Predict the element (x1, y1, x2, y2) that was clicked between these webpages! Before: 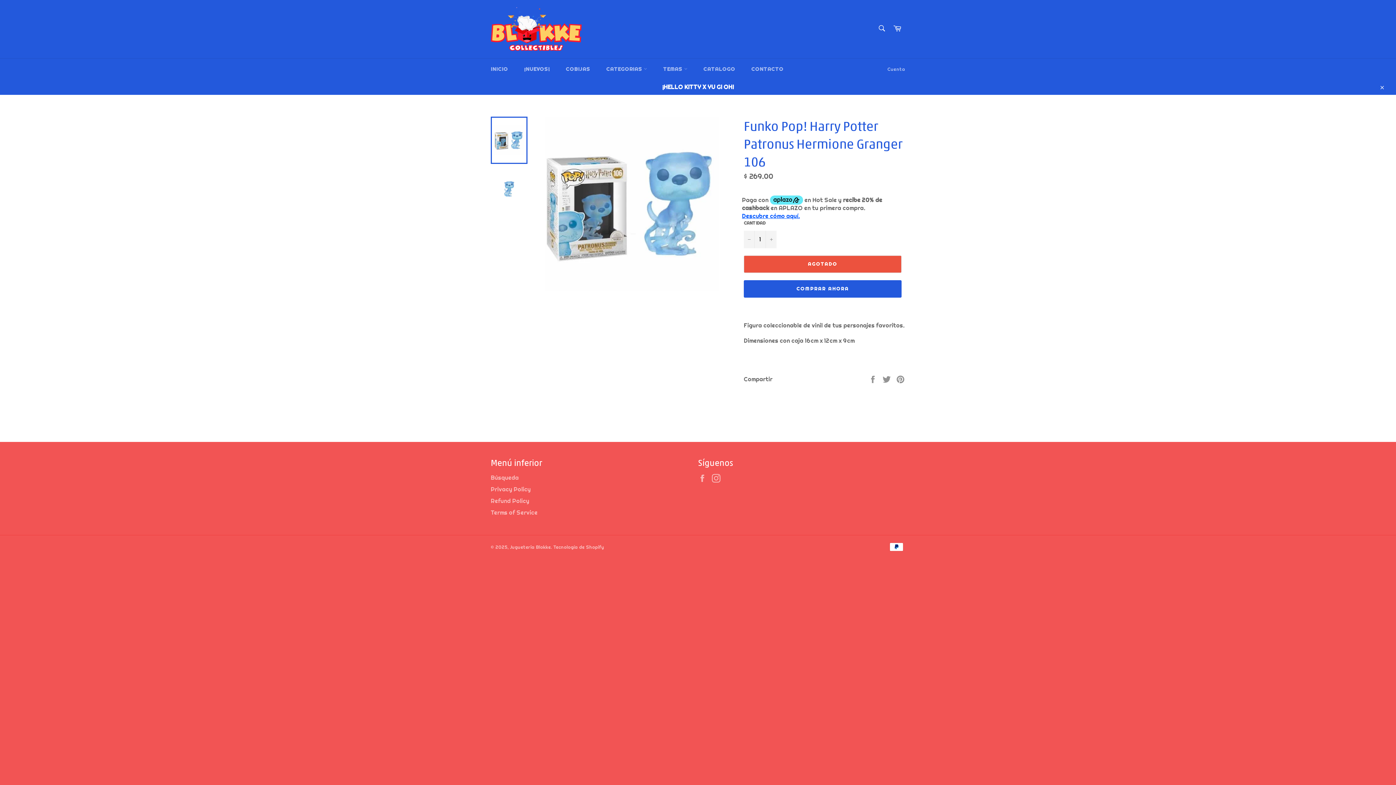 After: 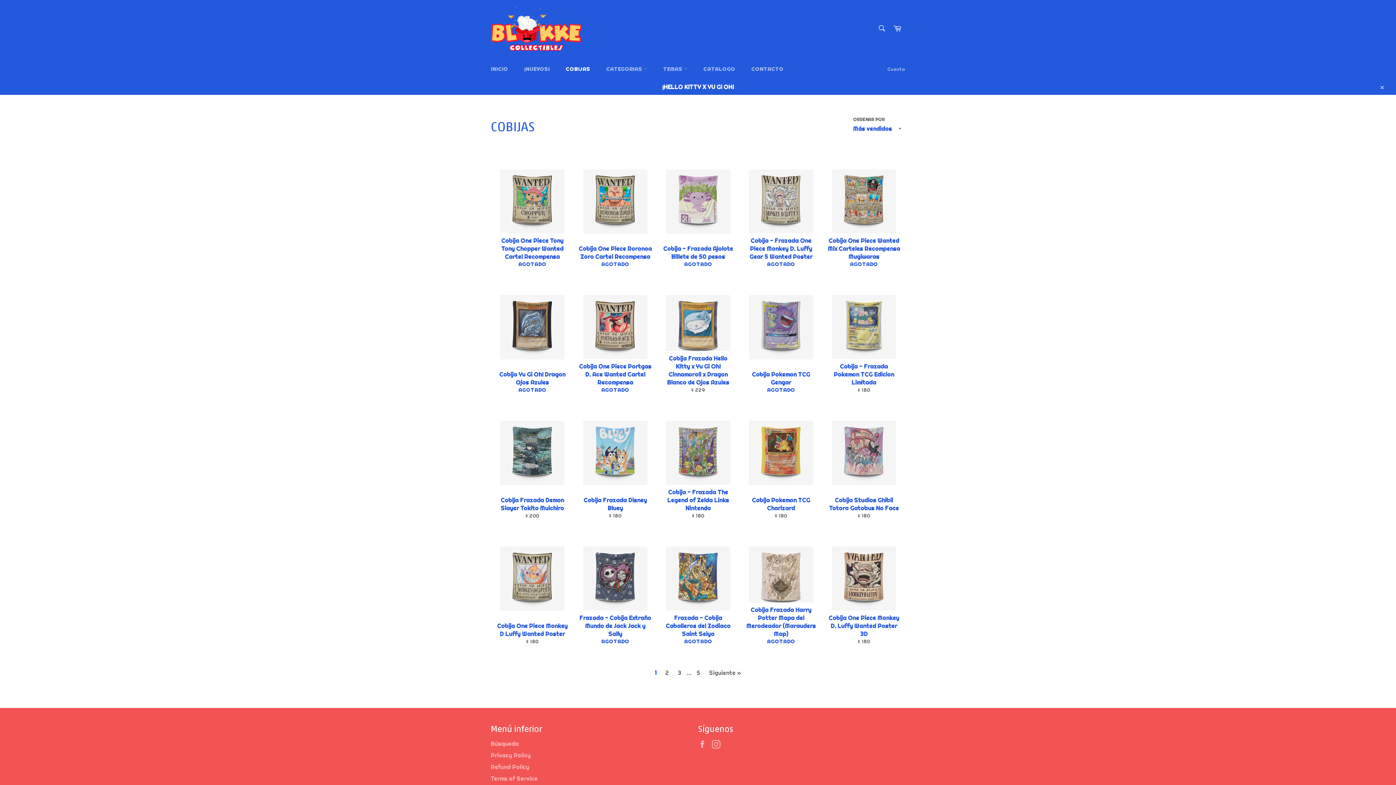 Action: bbox: (0, 79, 1396, 94) label: ¡HELLO KITTY X YU GI OH!